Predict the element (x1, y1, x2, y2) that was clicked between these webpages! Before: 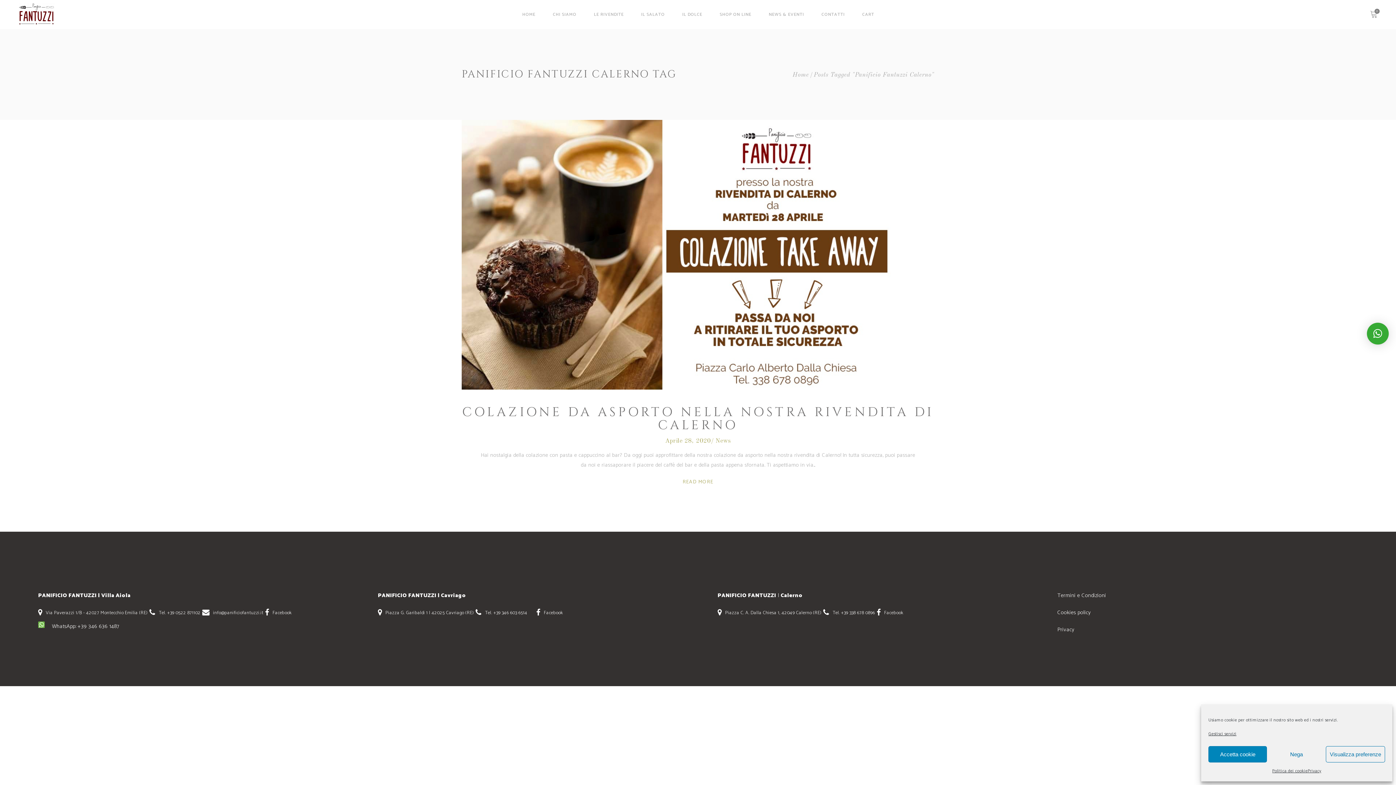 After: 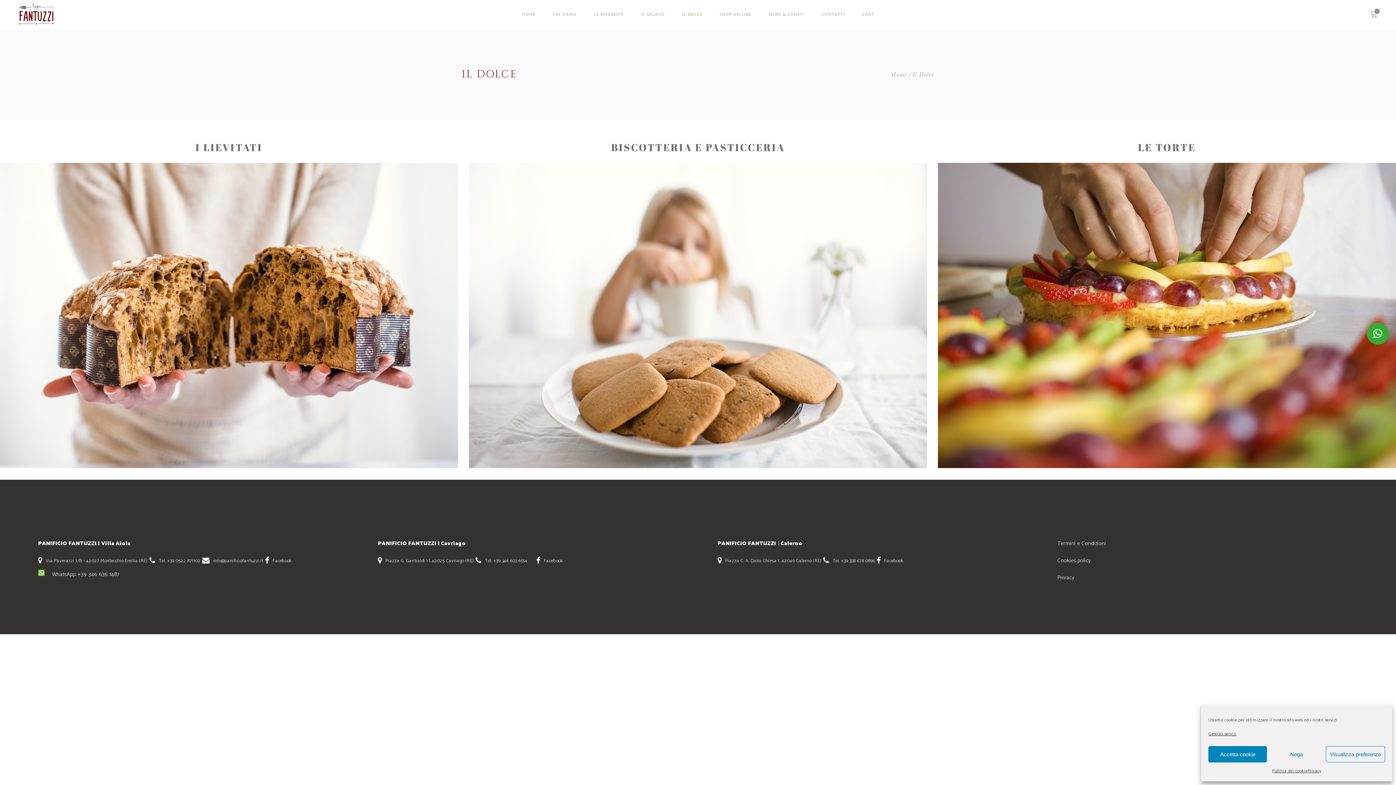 Action: bbox: (673, 0, 711, 28) label: IL DOLCE